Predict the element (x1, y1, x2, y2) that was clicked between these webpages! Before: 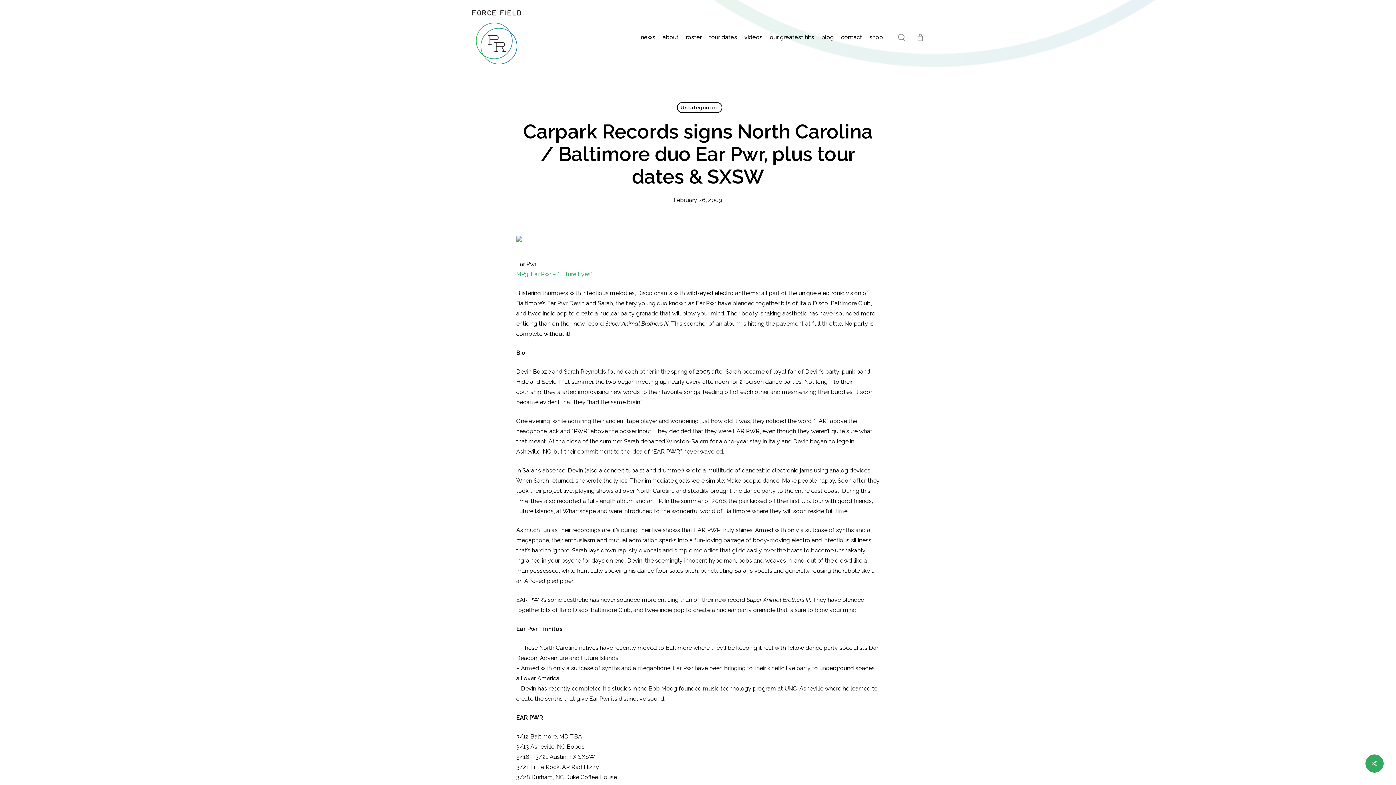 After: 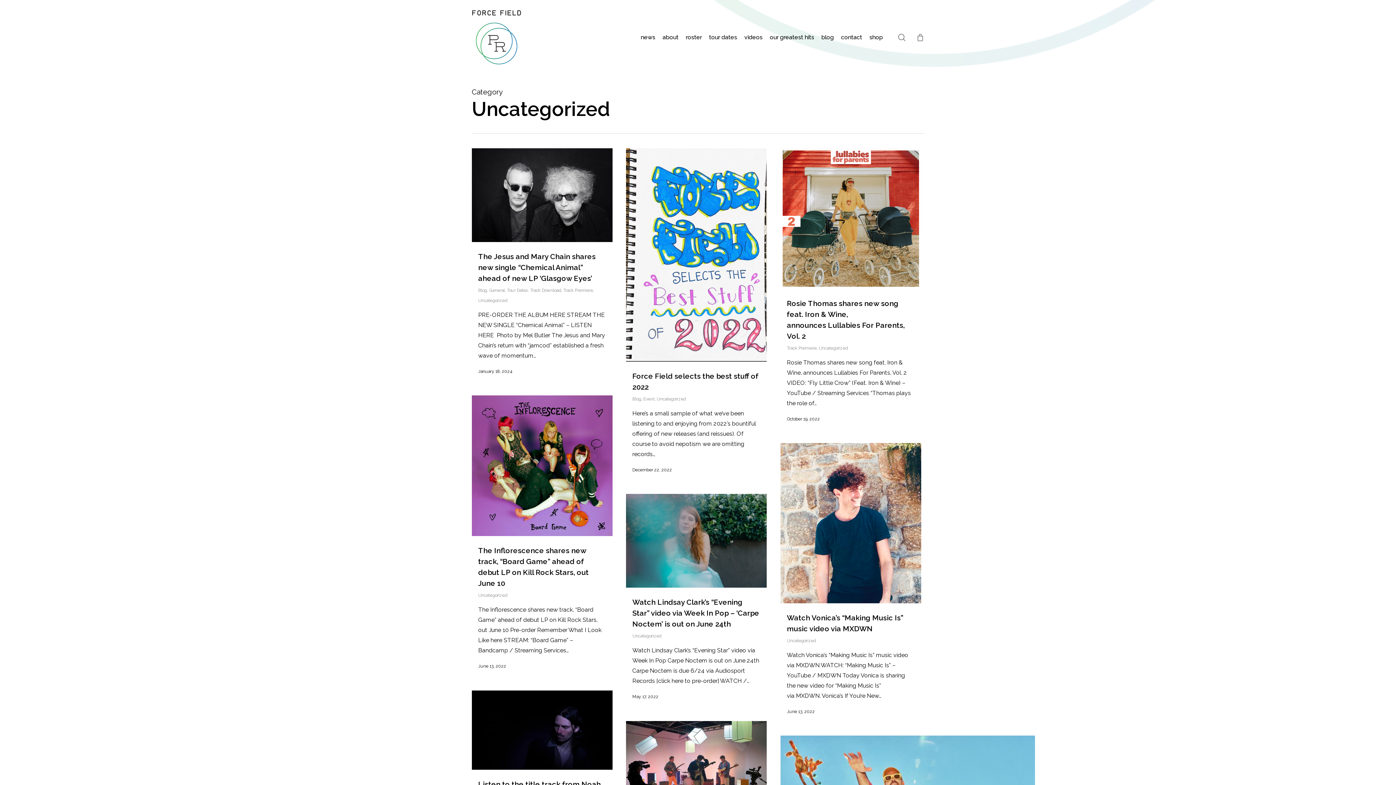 Action: bbox: (677, 102, 722, 113) label: Uncategorized